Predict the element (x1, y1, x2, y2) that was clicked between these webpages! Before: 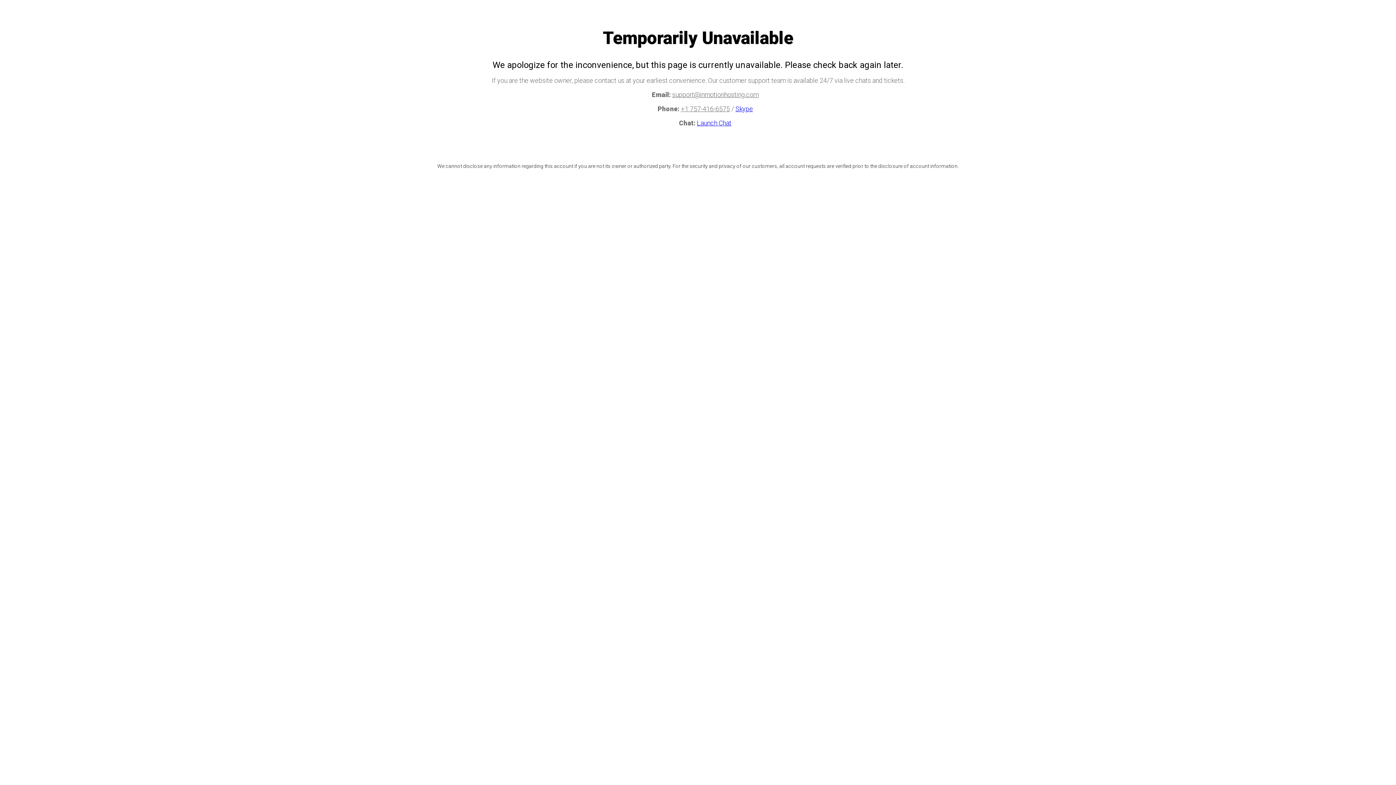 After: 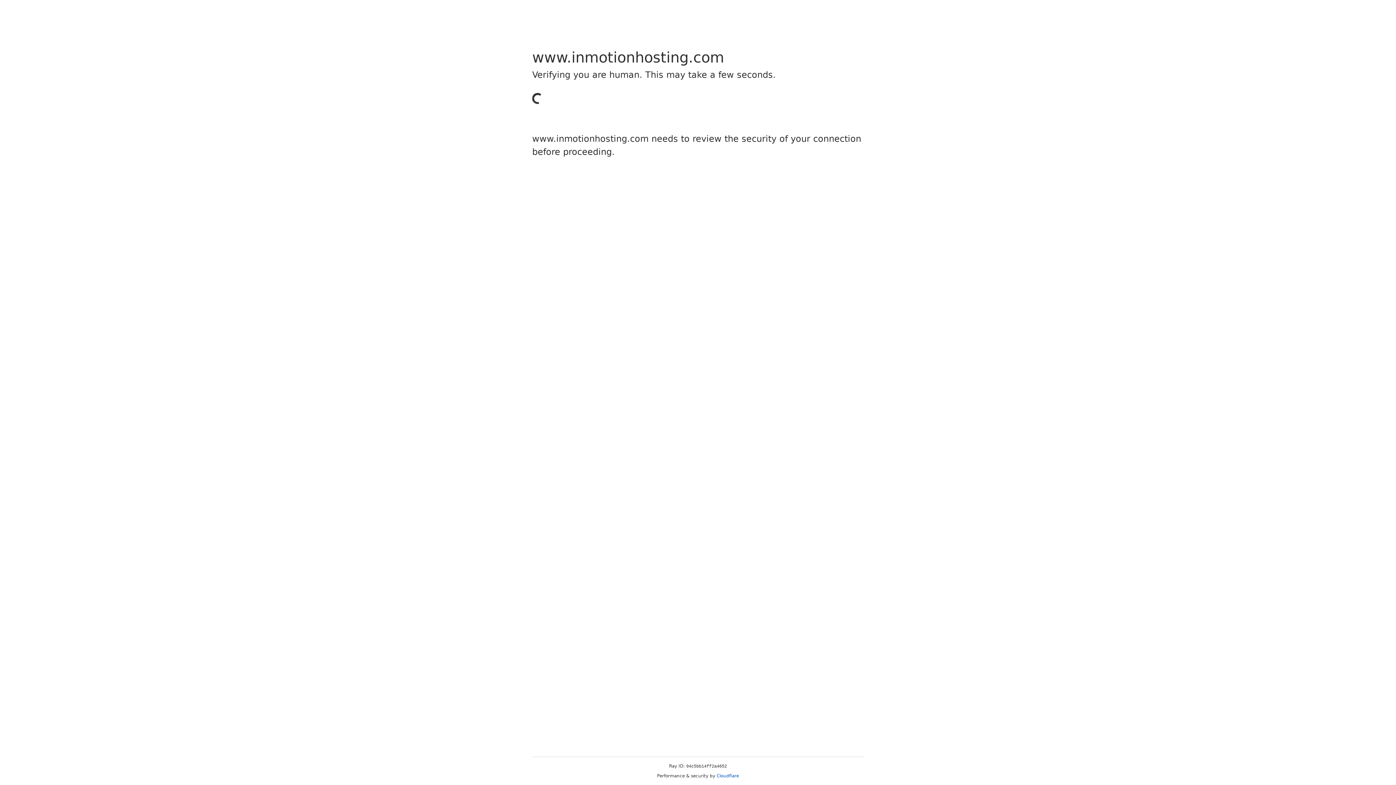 Action: bbox: (697, 119, 731, 126) label: Launch Chat